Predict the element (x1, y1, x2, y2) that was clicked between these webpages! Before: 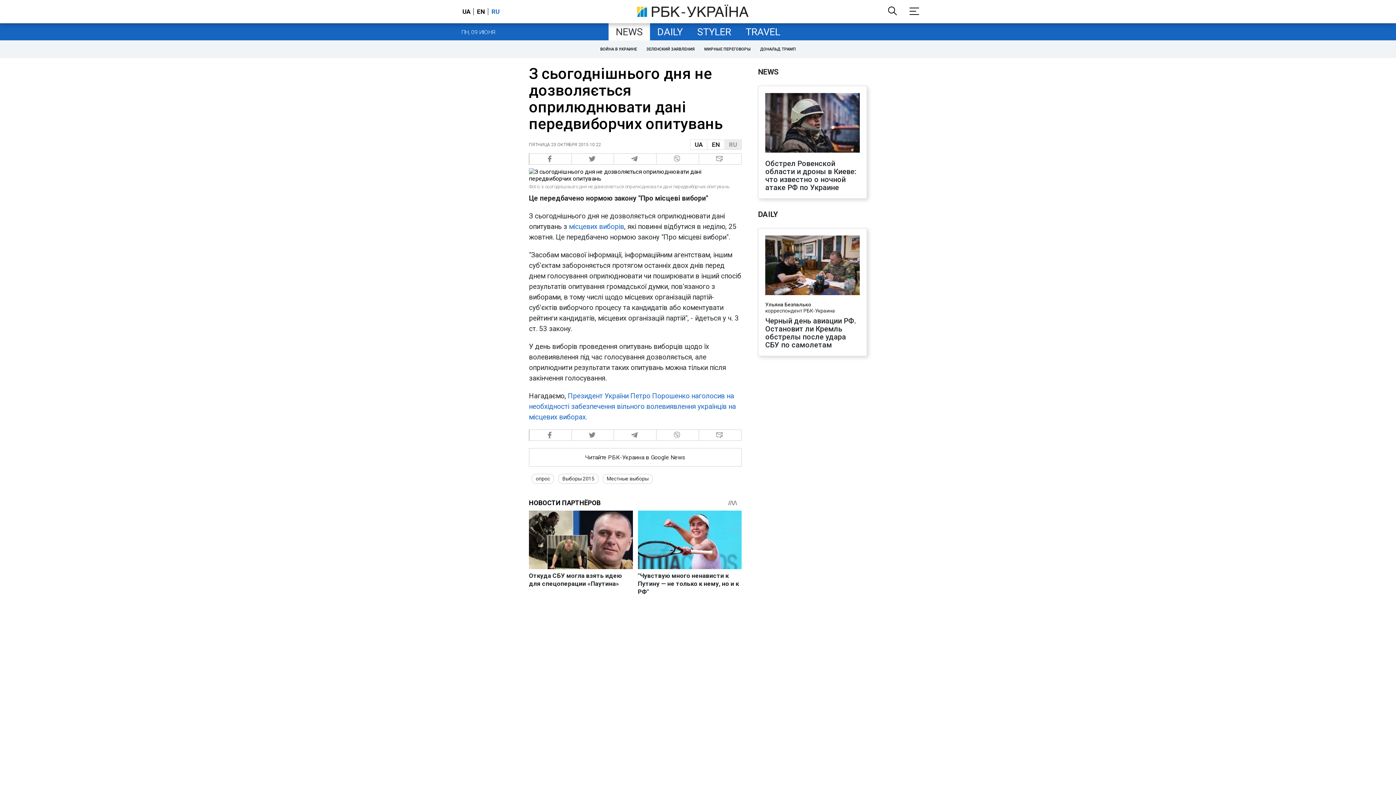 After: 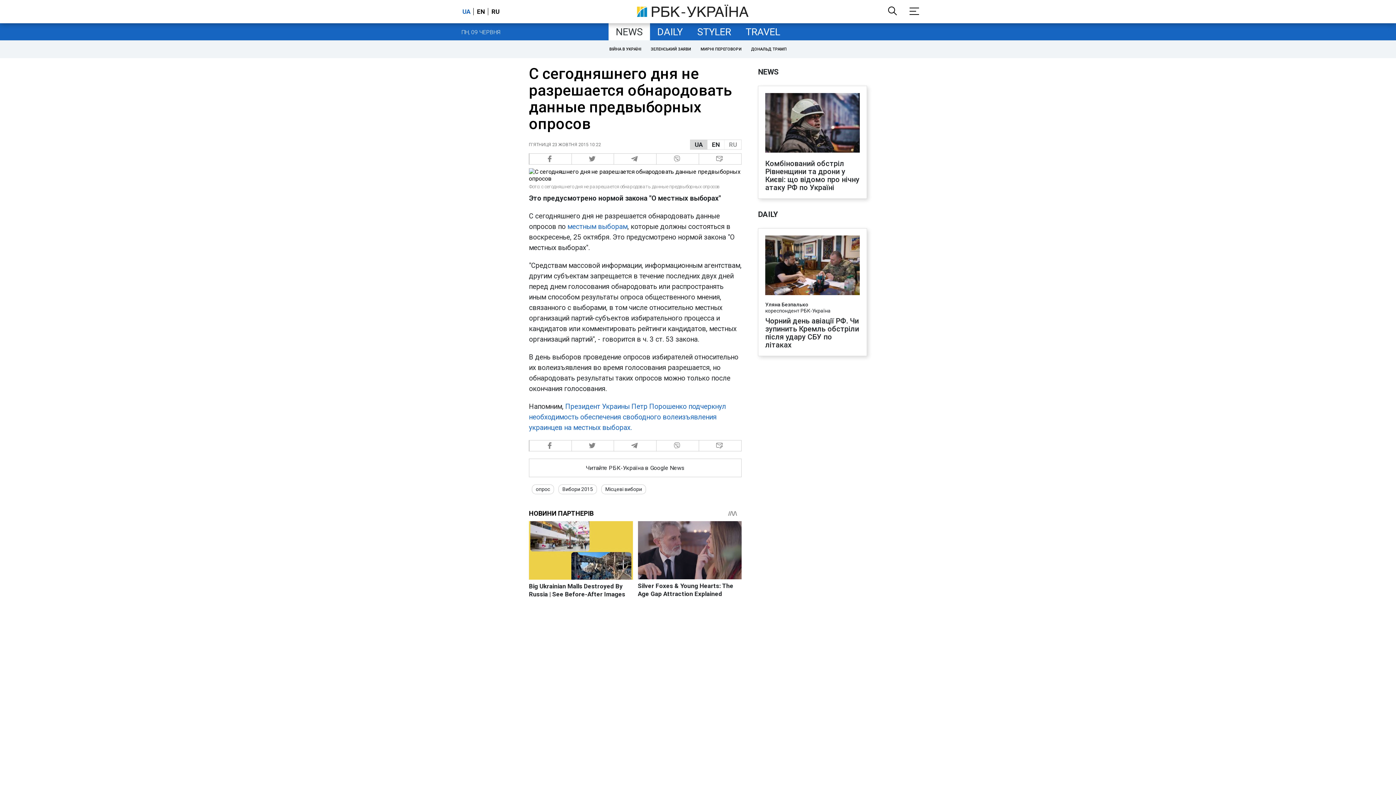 Action: label: UA bbox: (690, 140, 707, 149)